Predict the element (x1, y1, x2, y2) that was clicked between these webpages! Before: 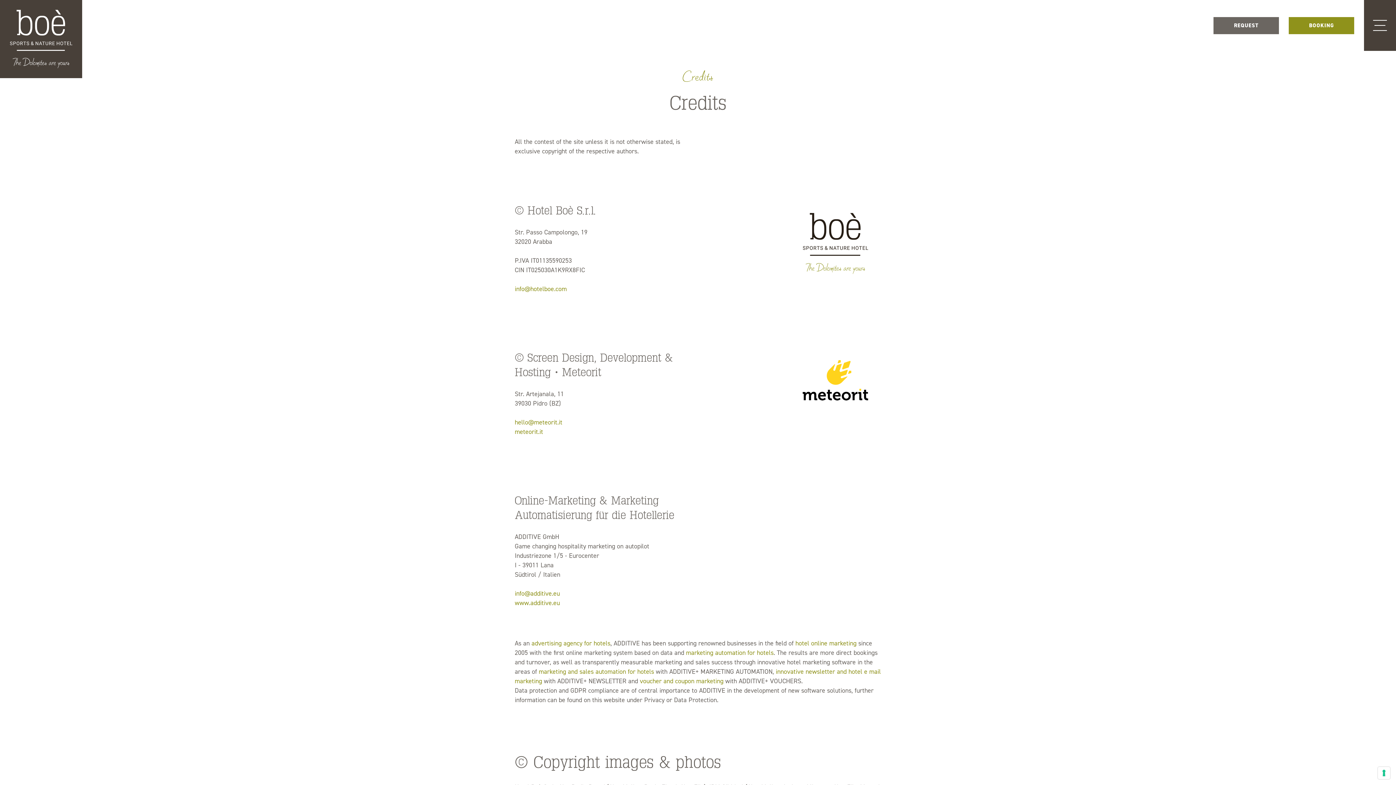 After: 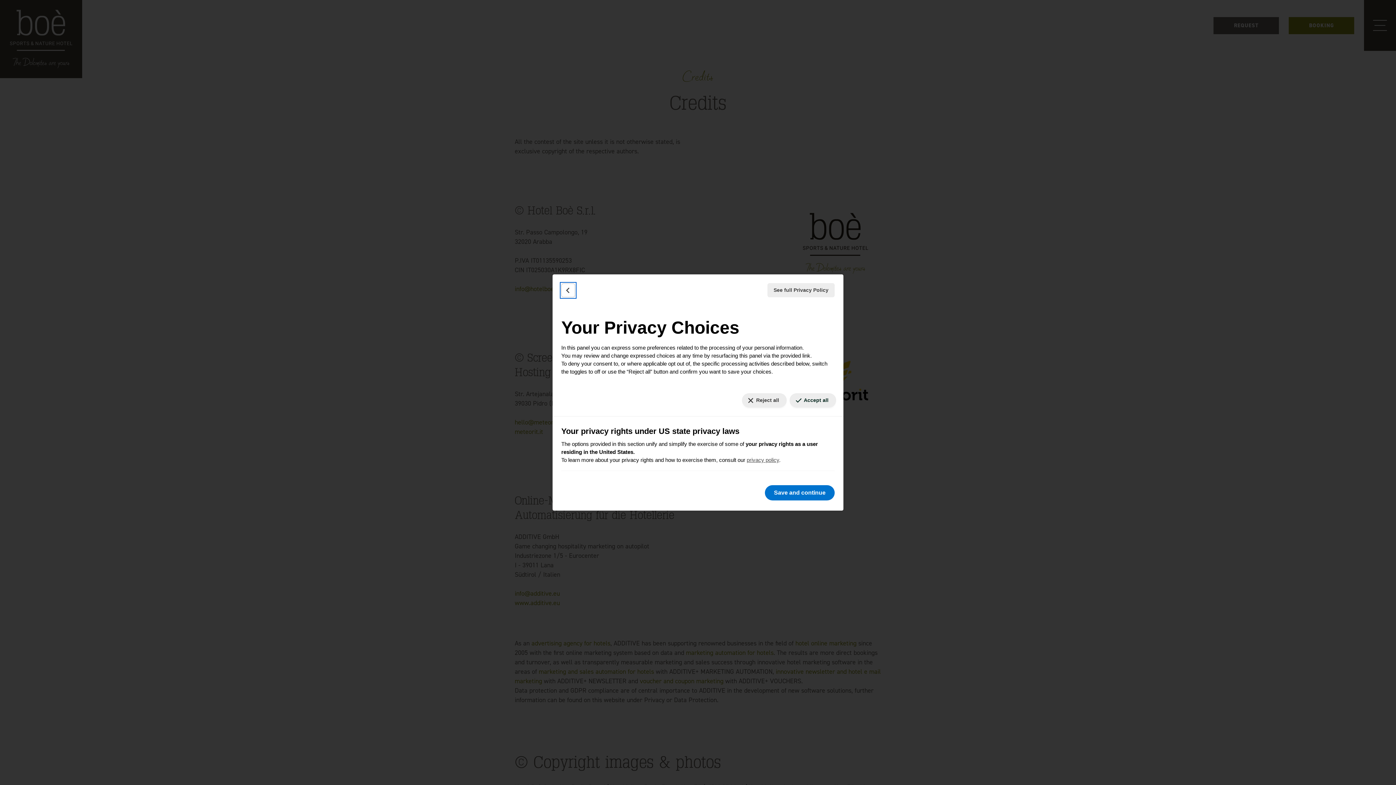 Action: label: Your consent preferences for tracking technologies bbox: (1378, 767, 1390, 779)